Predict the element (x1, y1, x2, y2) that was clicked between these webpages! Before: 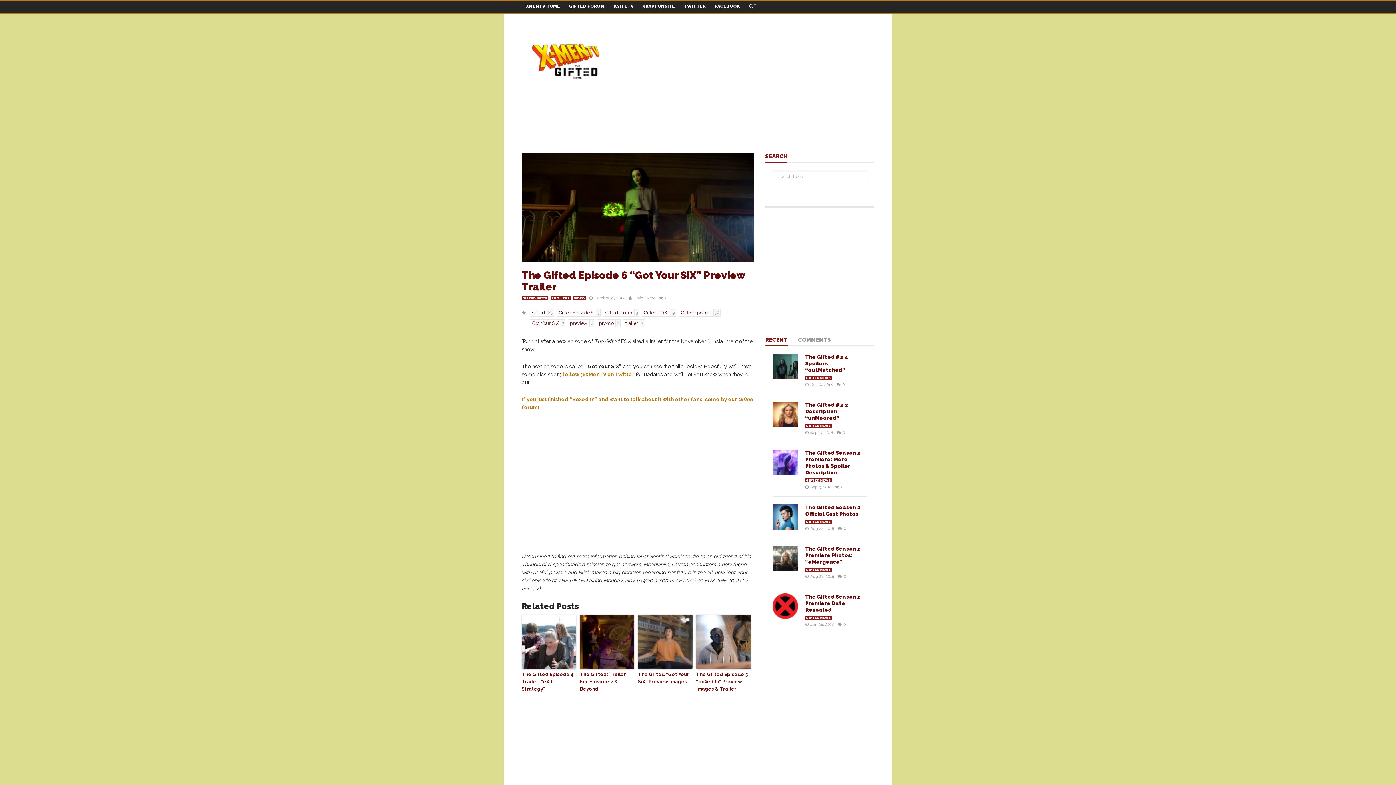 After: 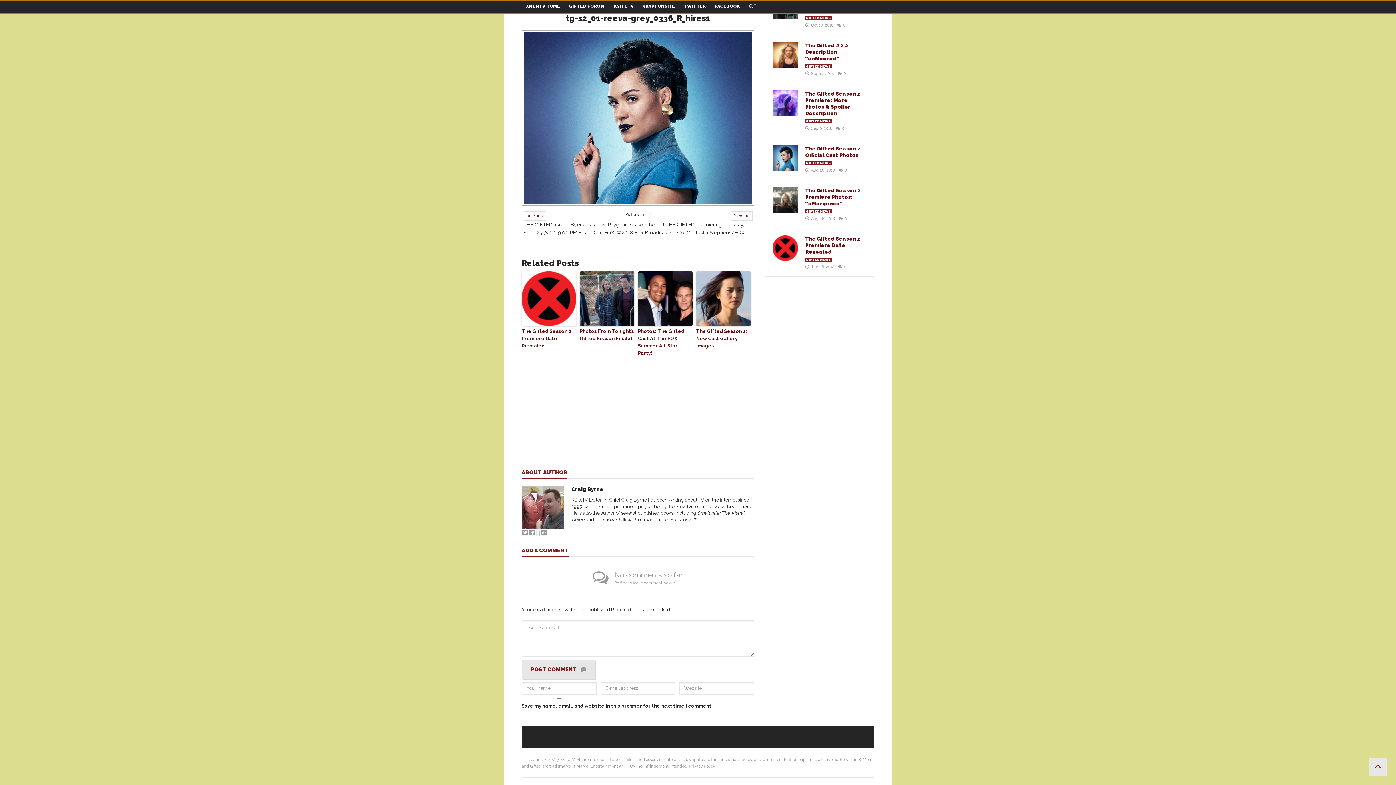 Action: bbox: (835, 526, 846, 531) label: 0